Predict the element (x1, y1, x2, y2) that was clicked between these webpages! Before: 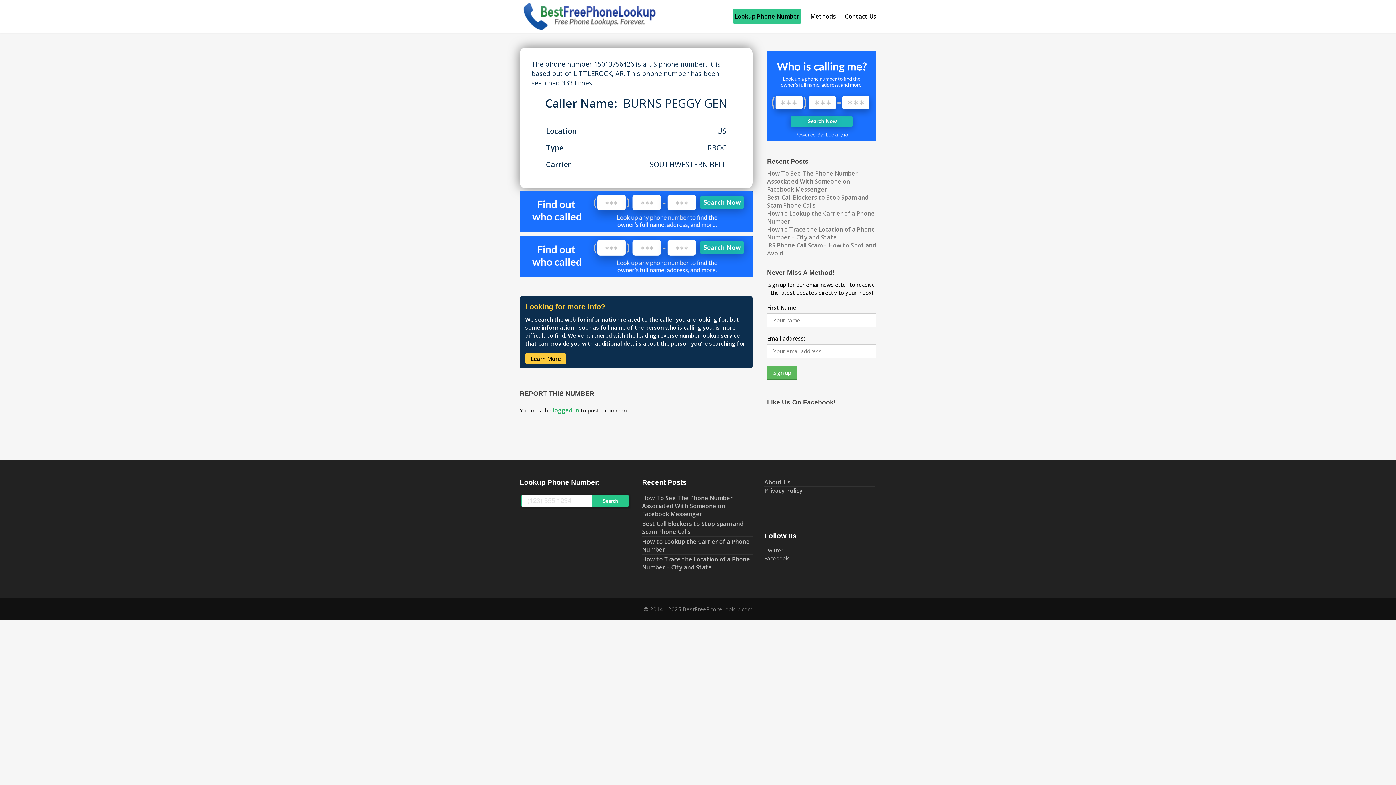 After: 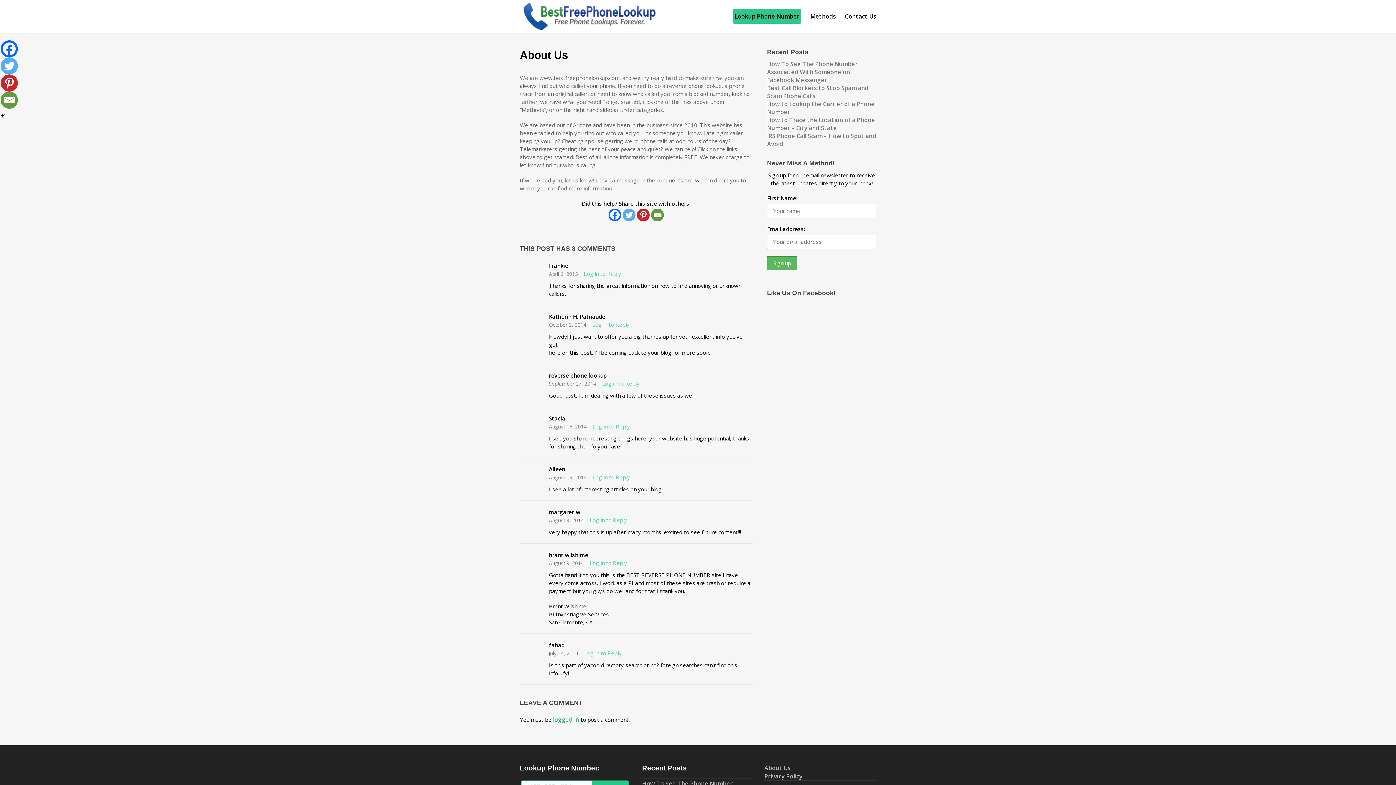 Action: bbox: (764, 478, 790, 486) label: About Us